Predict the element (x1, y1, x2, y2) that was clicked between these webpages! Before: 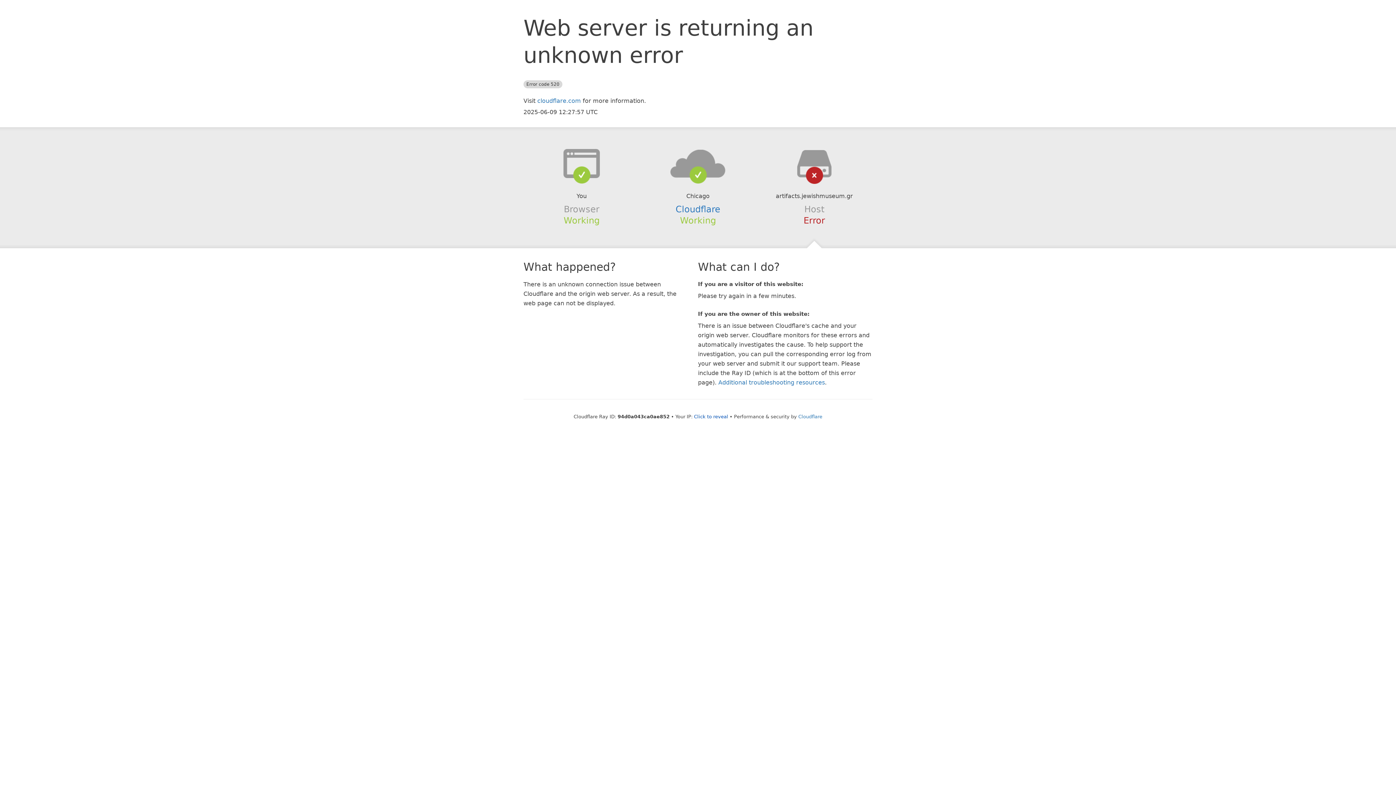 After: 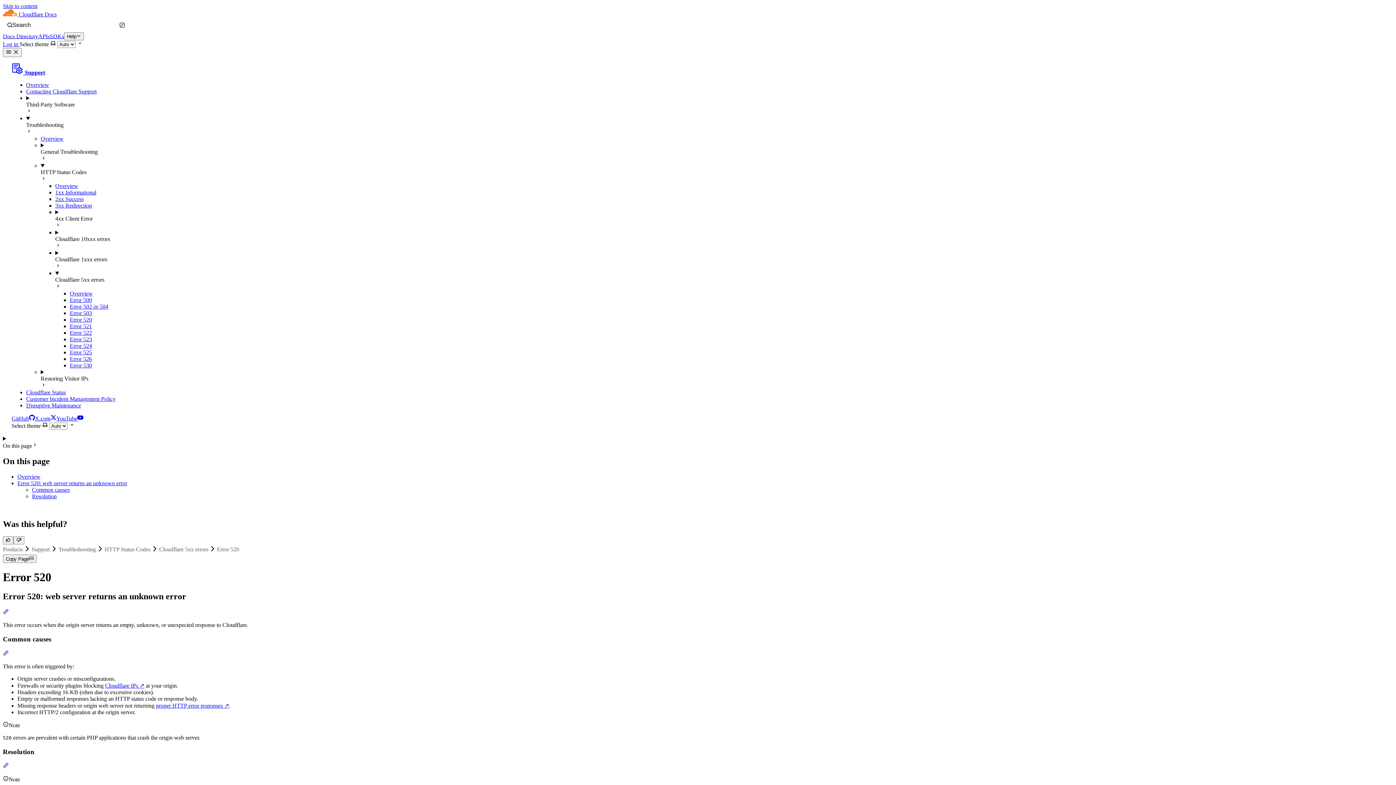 Action: label: Additional troubleshooting resources bbox: (718, 379, 825, 386)